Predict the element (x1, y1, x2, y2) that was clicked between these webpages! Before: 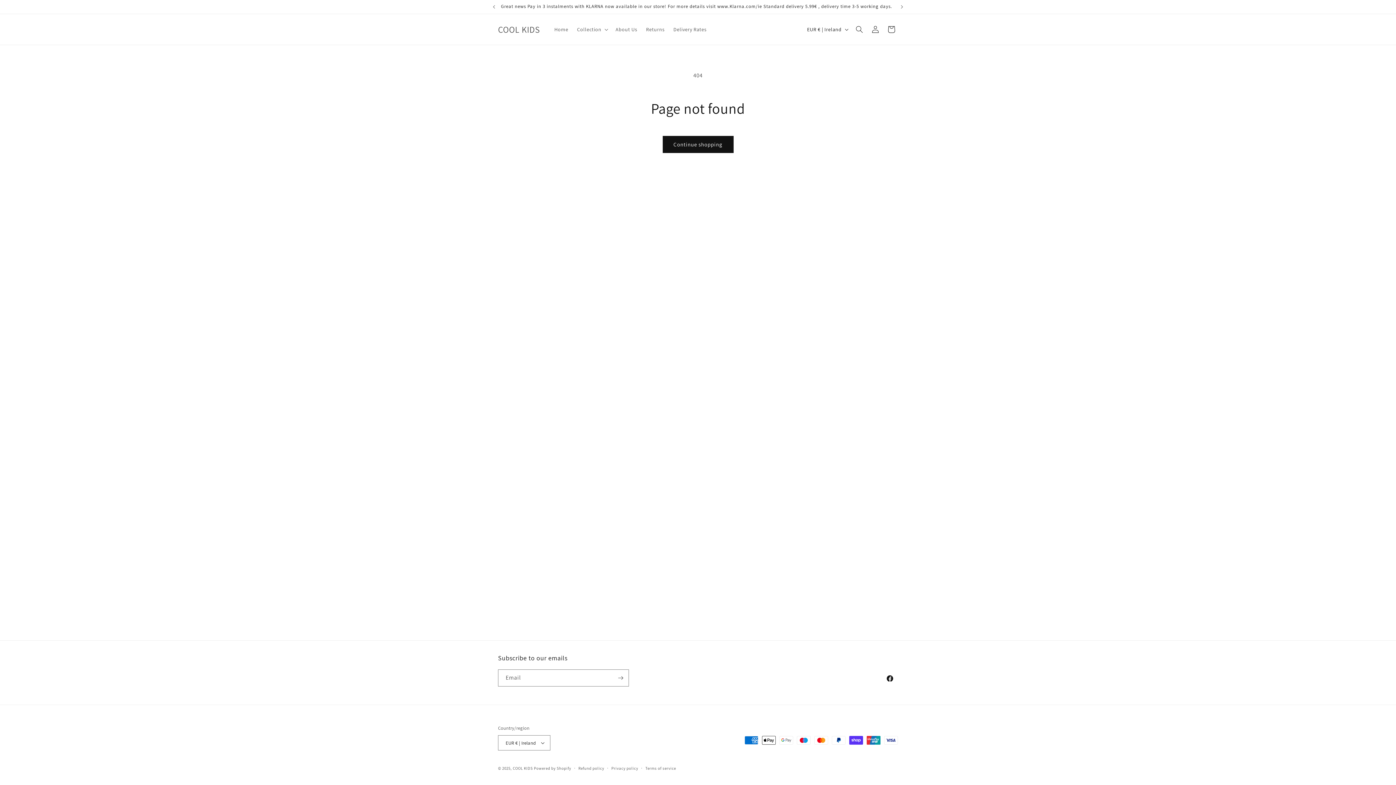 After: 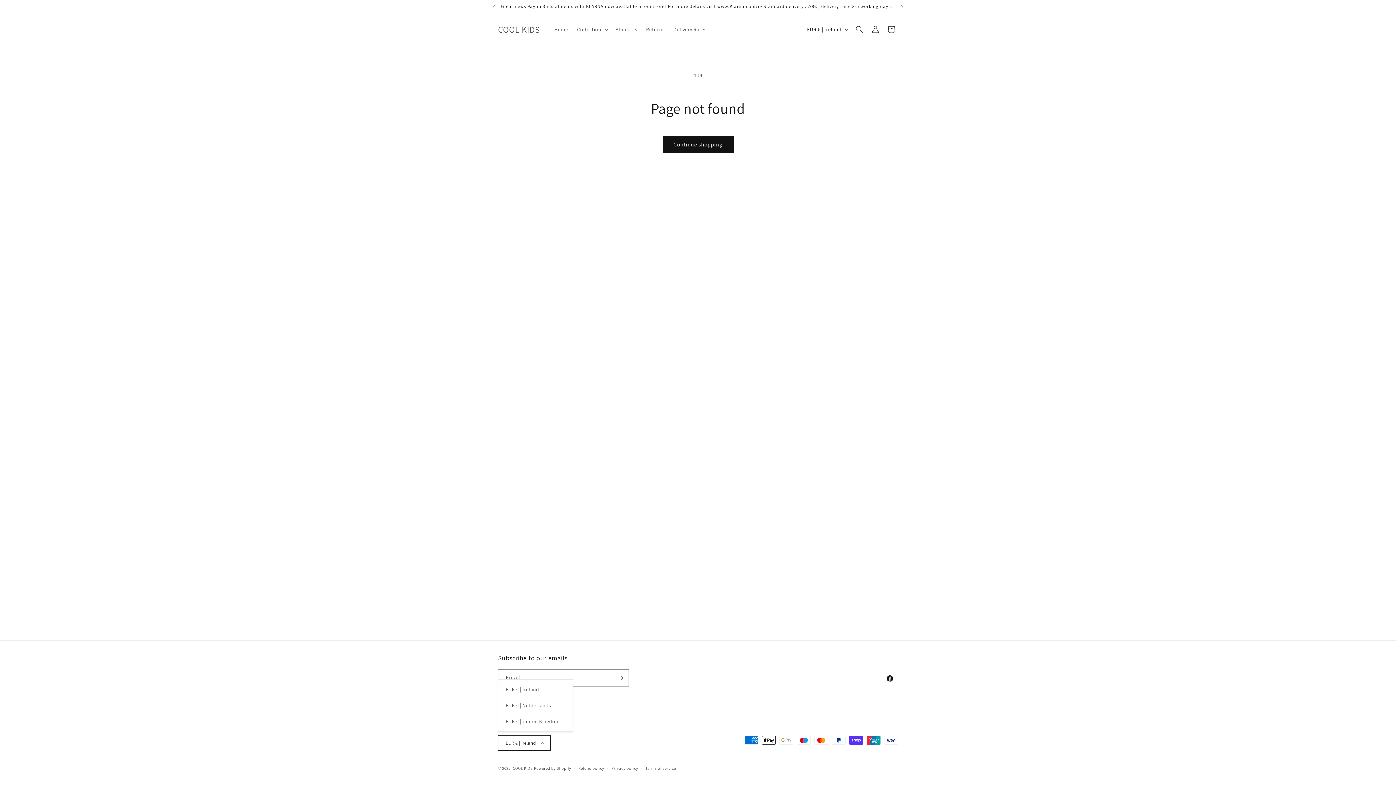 Action: label: EUR € | Ireland bbox: (498, 735, 550, 750)